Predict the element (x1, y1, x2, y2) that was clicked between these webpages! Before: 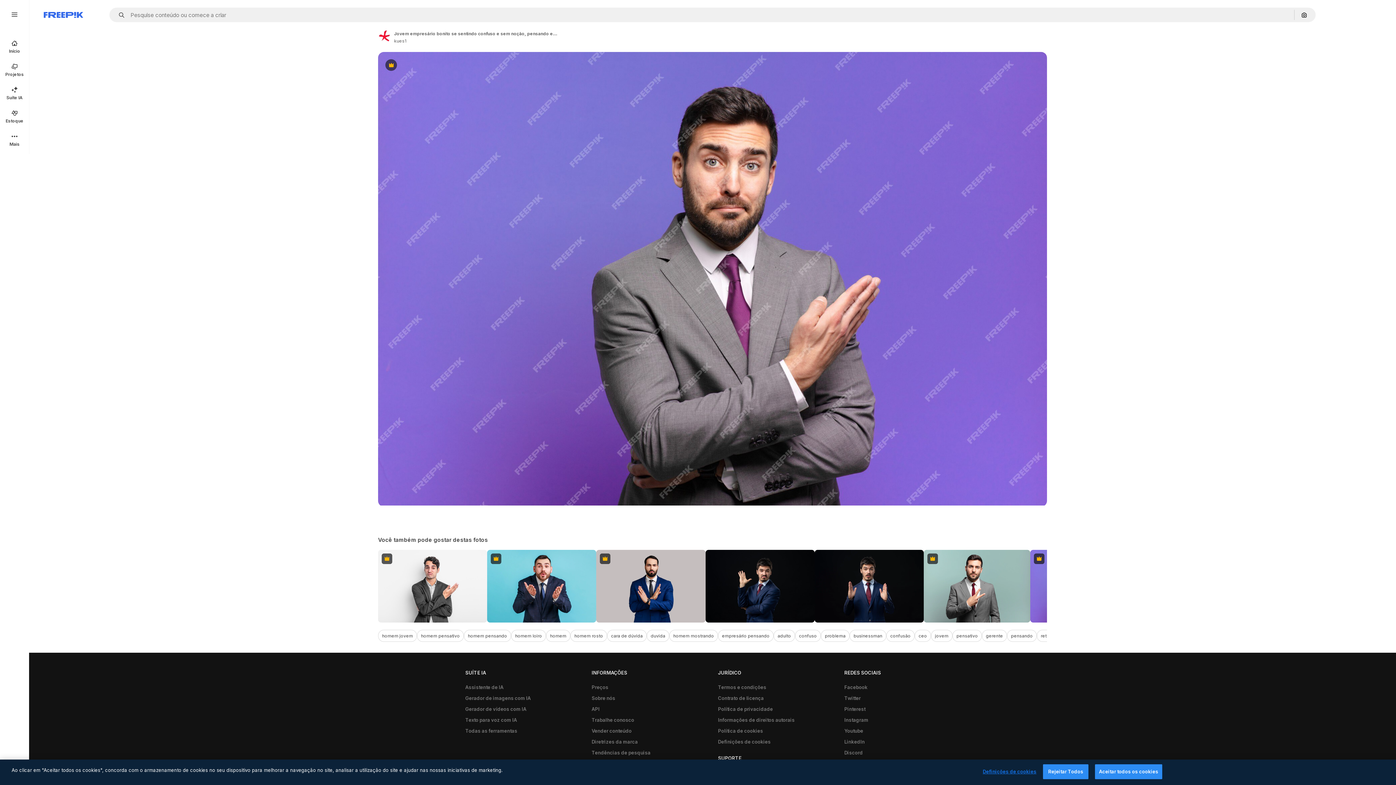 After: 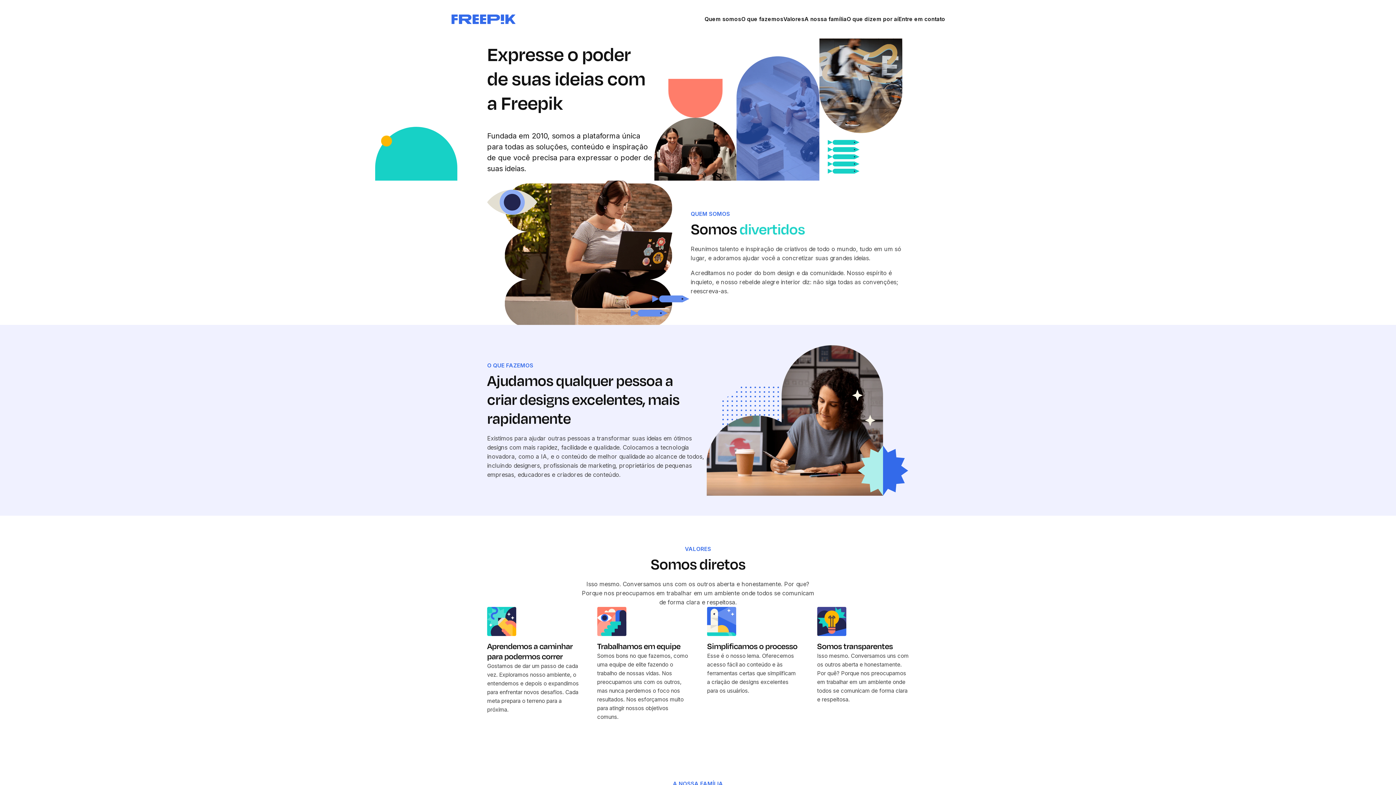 Action: label: Sobre nós bbox: (588, 693, 619, 704)